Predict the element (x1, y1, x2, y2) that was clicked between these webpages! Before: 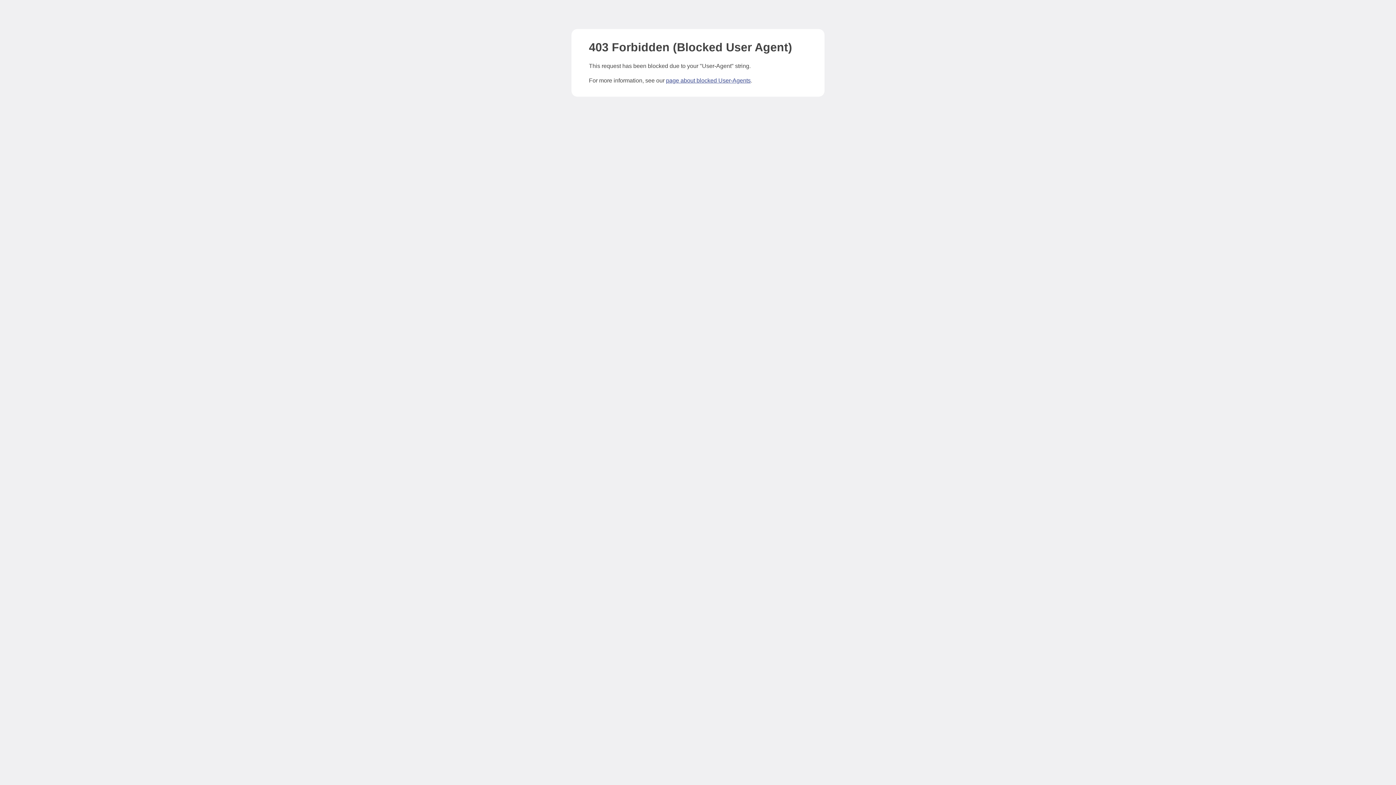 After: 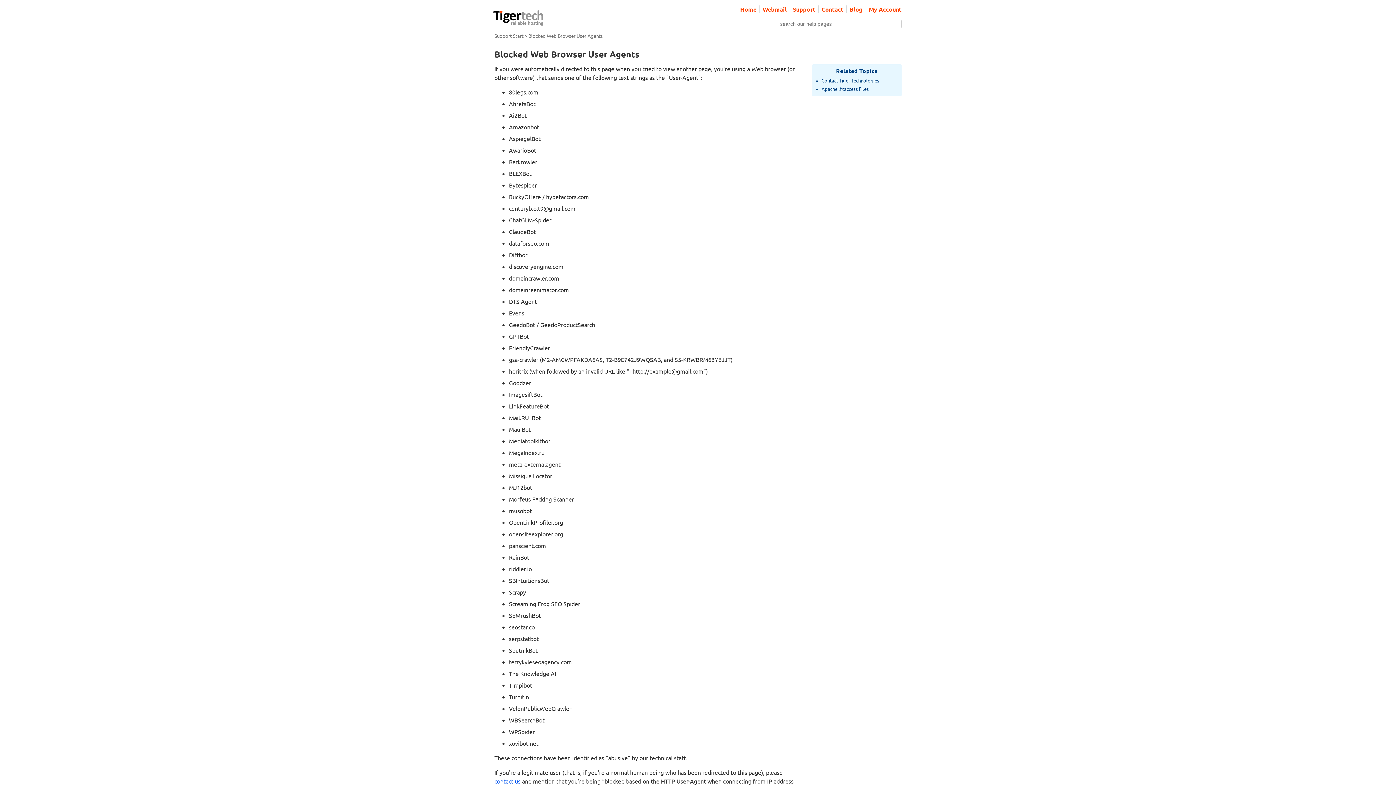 Action: bbox: (666, 77, 750, 83) label: page about blocked User-Agents